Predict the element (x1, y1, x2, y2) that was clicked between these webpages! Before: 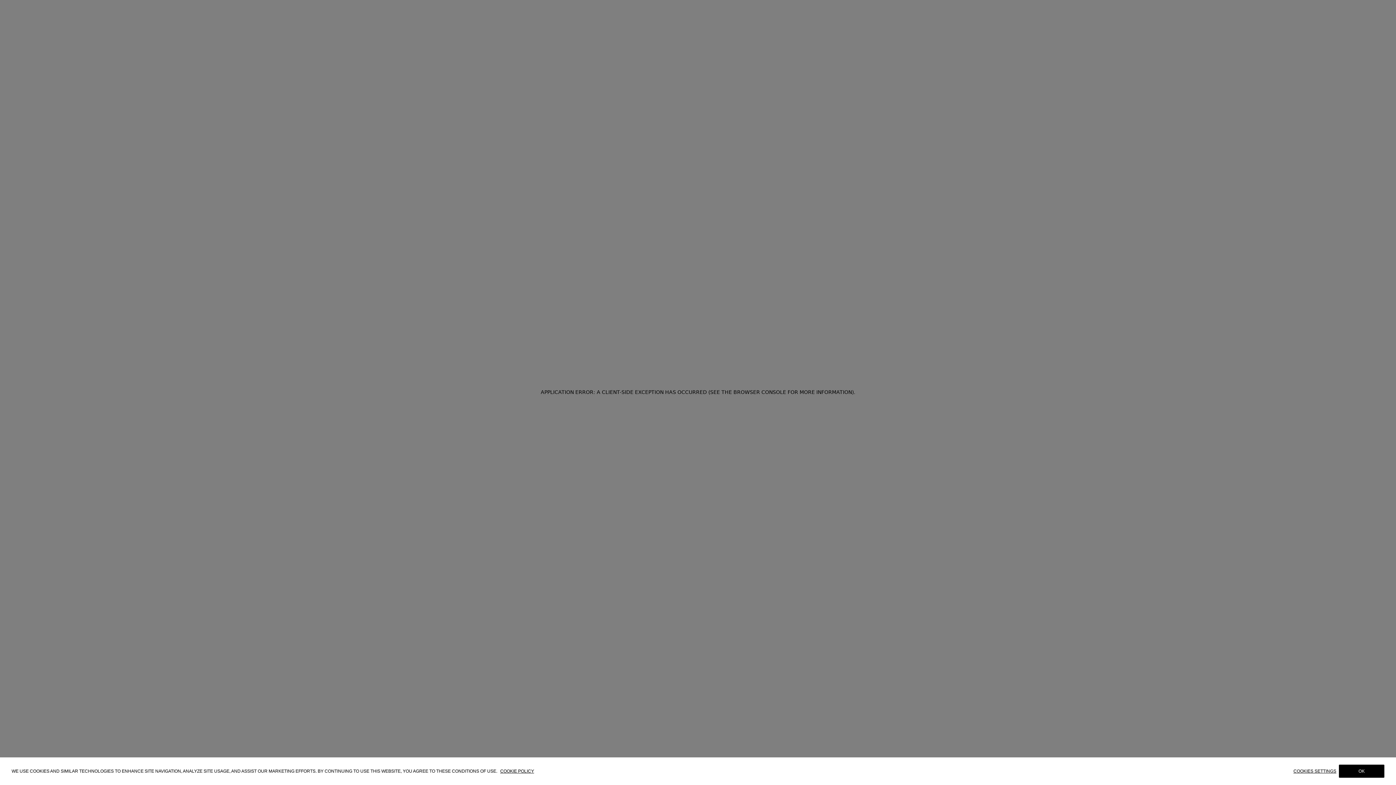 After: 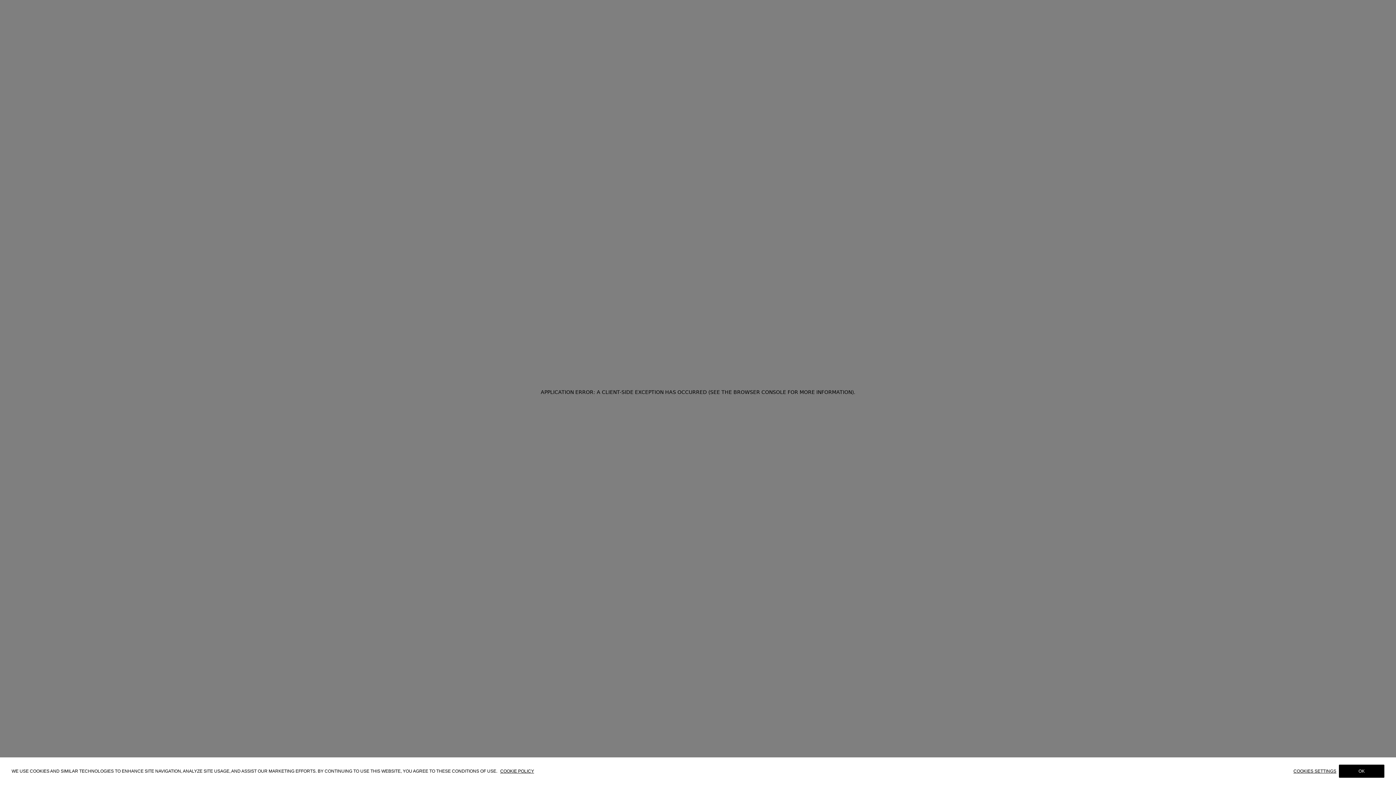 Action: bbox: (500, 768, 534, 774) label: COOKIE POLICY